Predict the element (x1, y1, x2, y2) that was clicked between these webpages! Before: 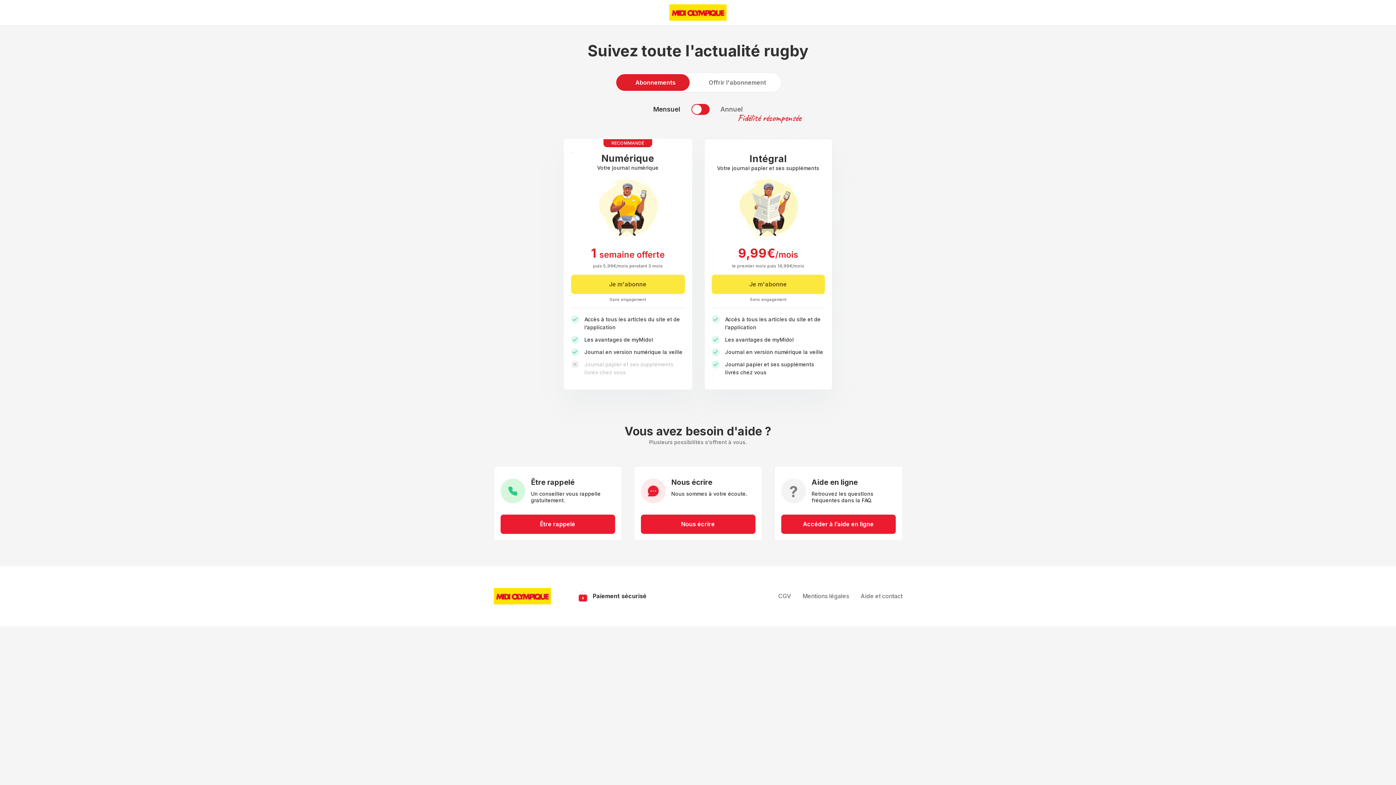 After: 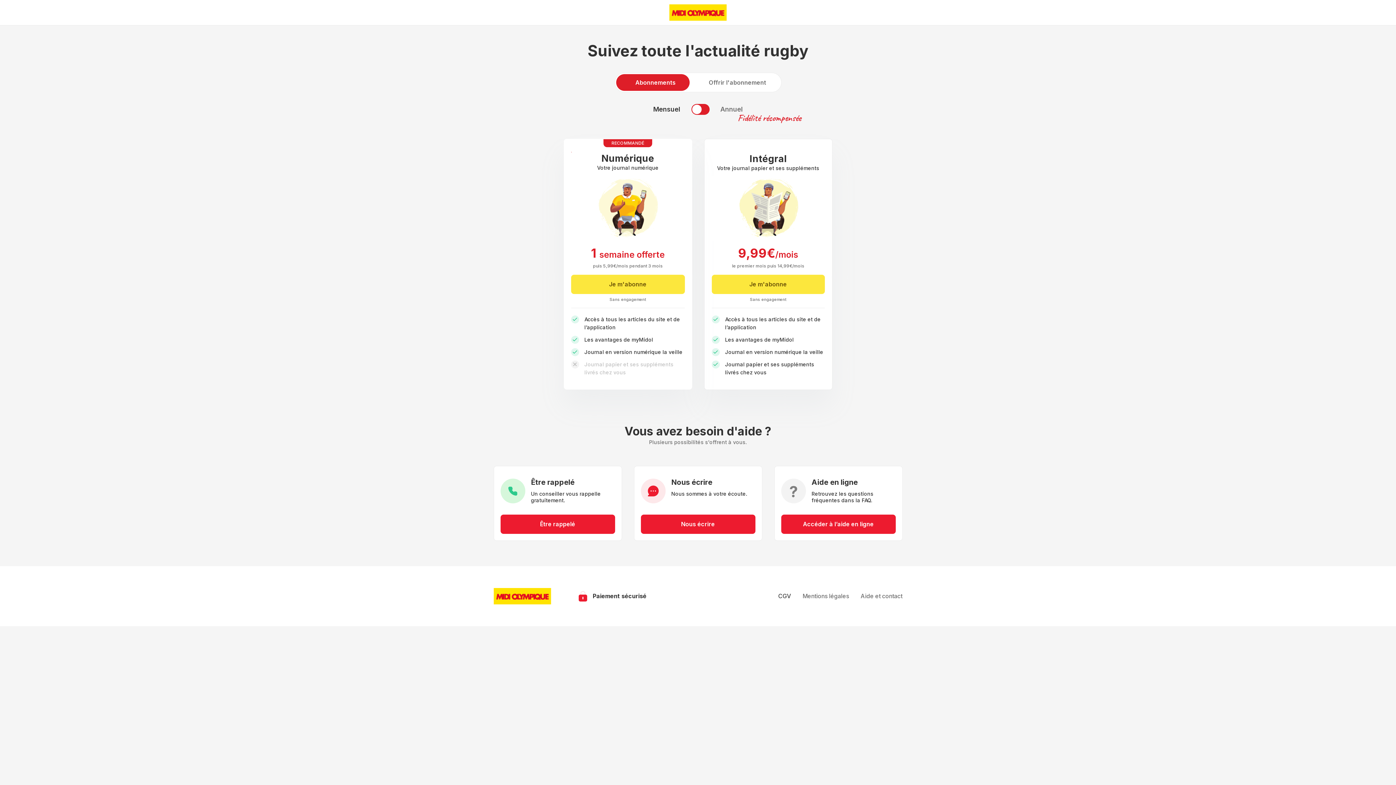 Action: label: CGV bbox: (778, 592, 791, 599)